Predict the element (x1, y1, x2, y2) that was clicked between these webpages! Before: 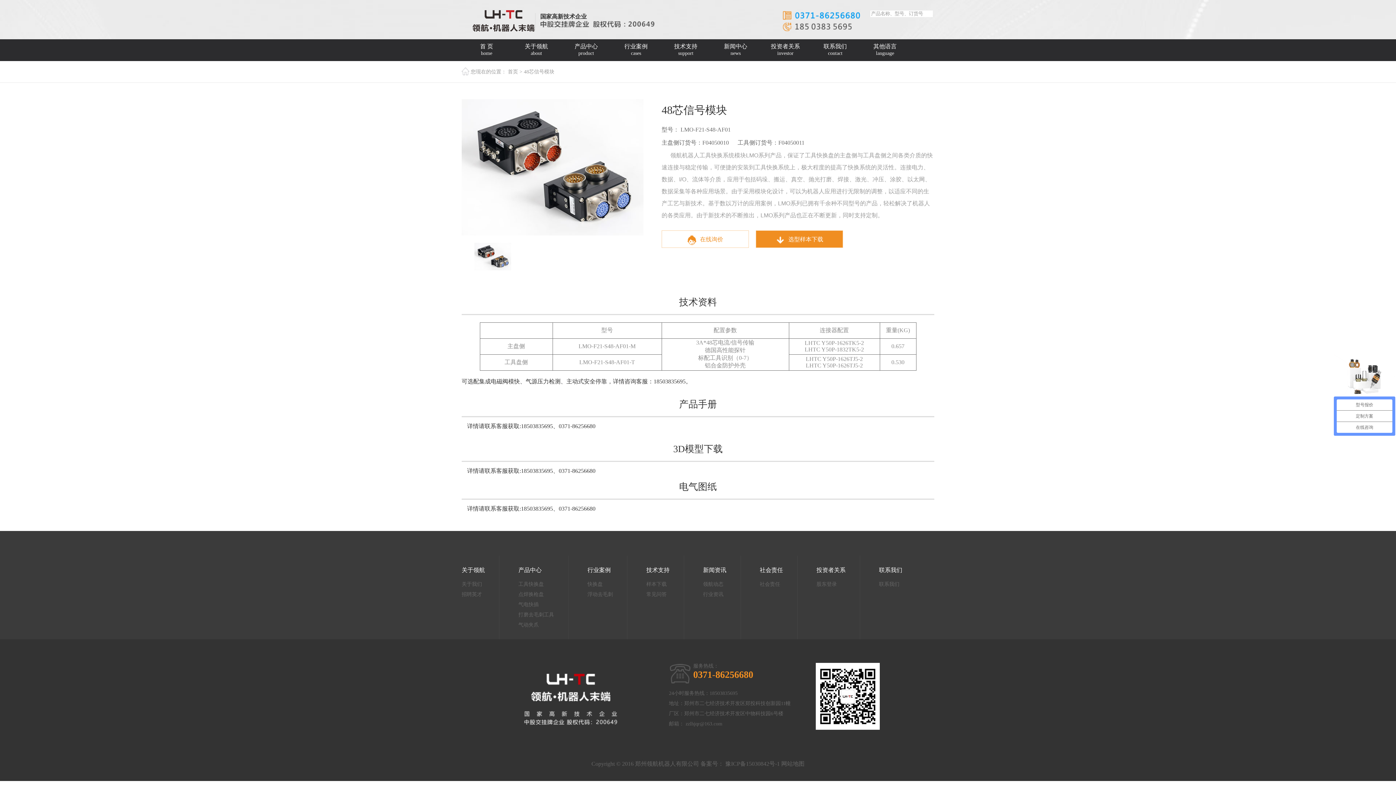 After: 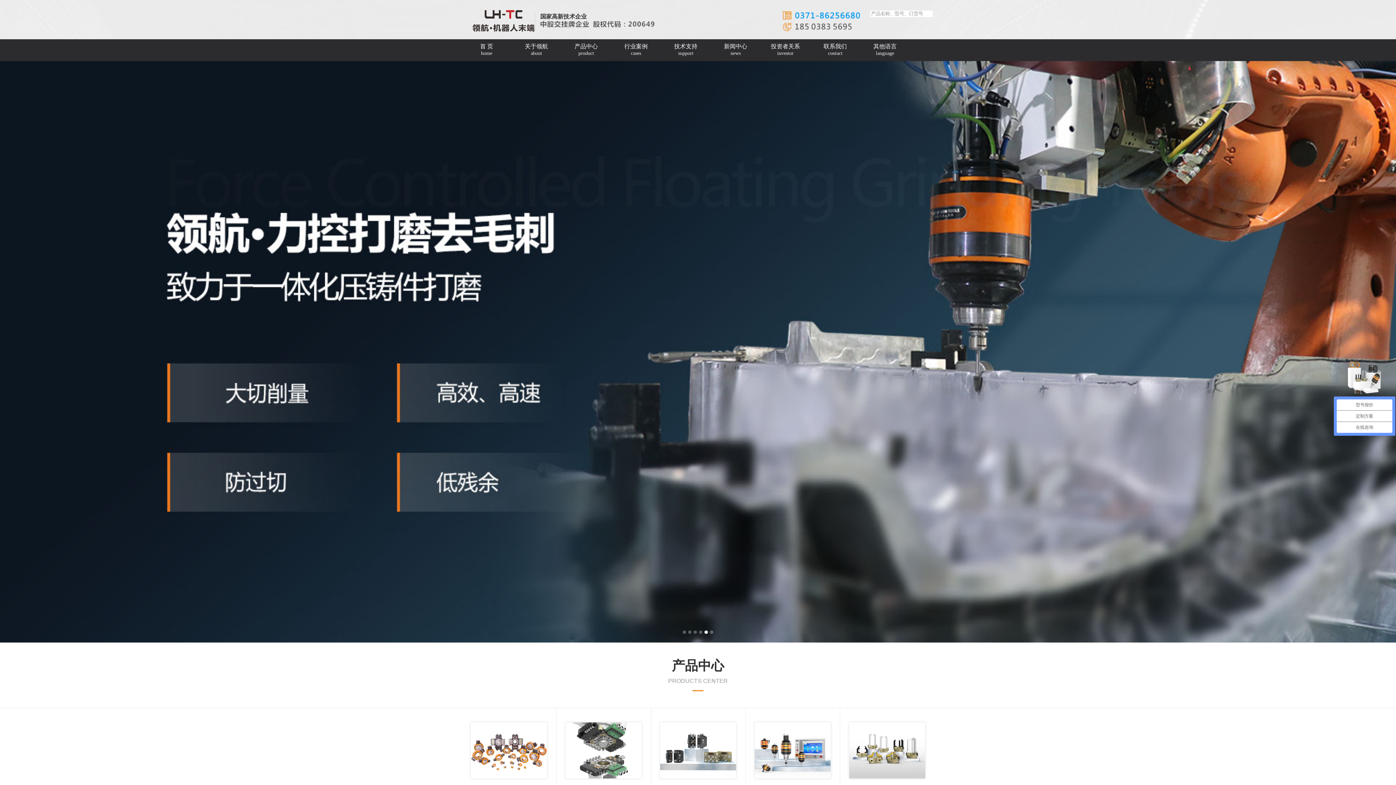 Action: bbox: (516, 702, 625, 708)